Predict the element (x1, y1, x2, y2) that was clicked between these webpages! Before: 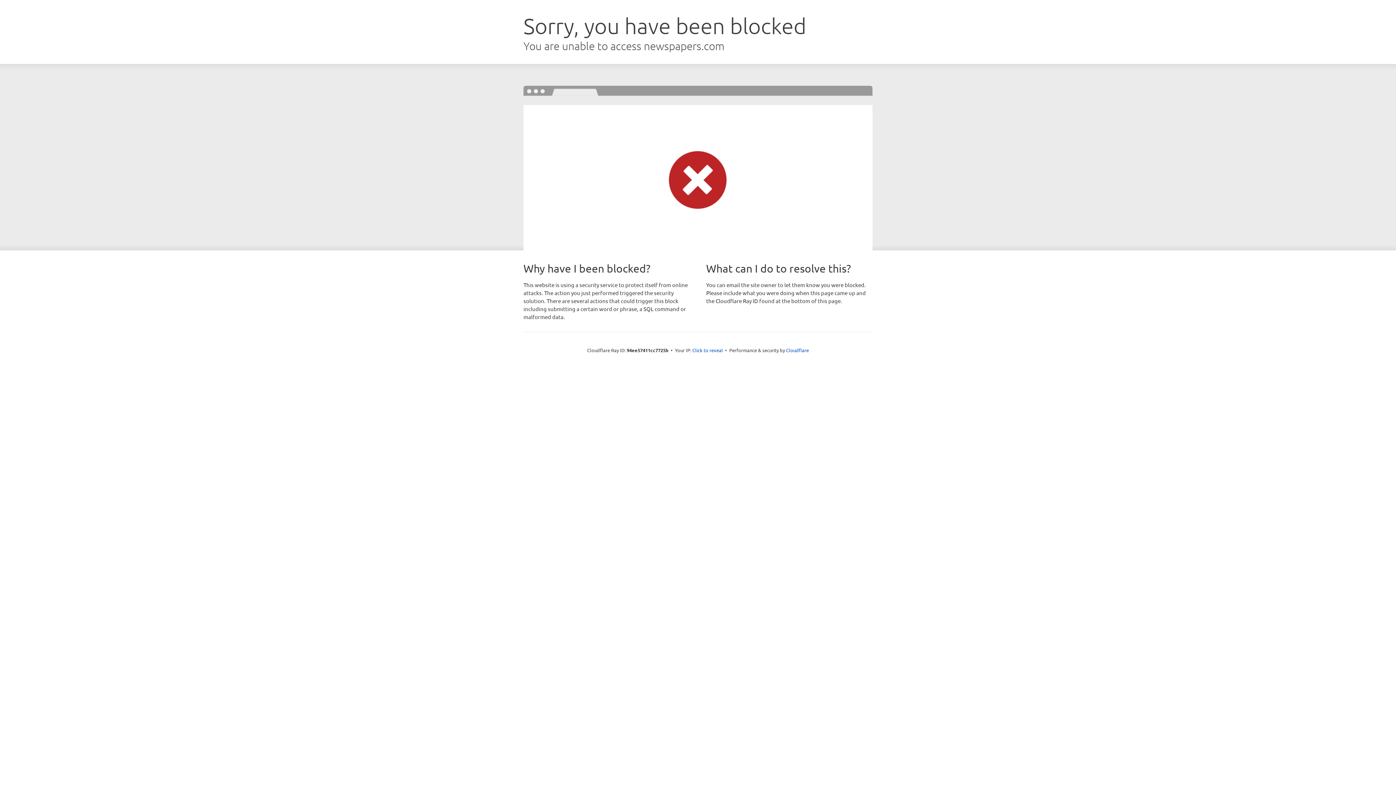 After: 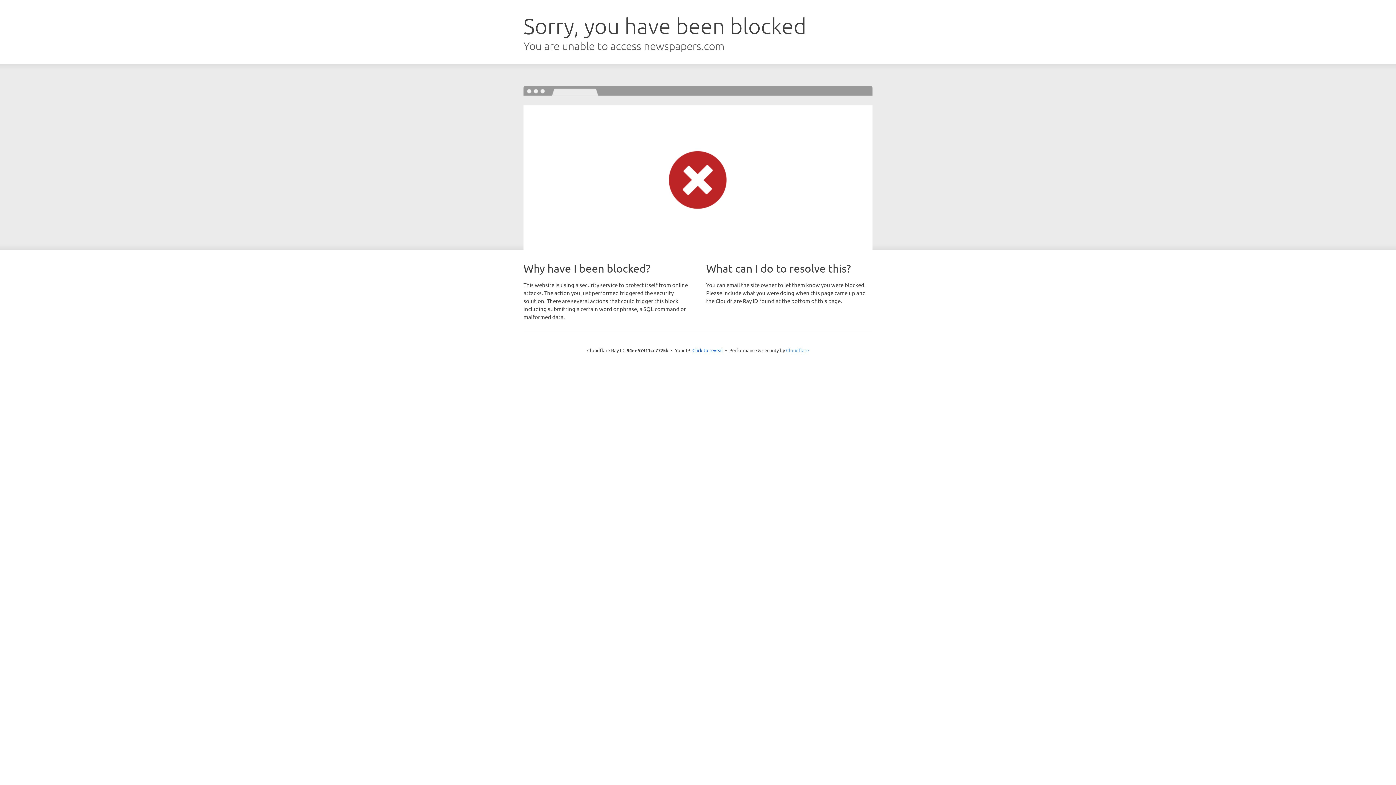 Action: label: Cloudflare bbox: (786, 347, 809, 353)